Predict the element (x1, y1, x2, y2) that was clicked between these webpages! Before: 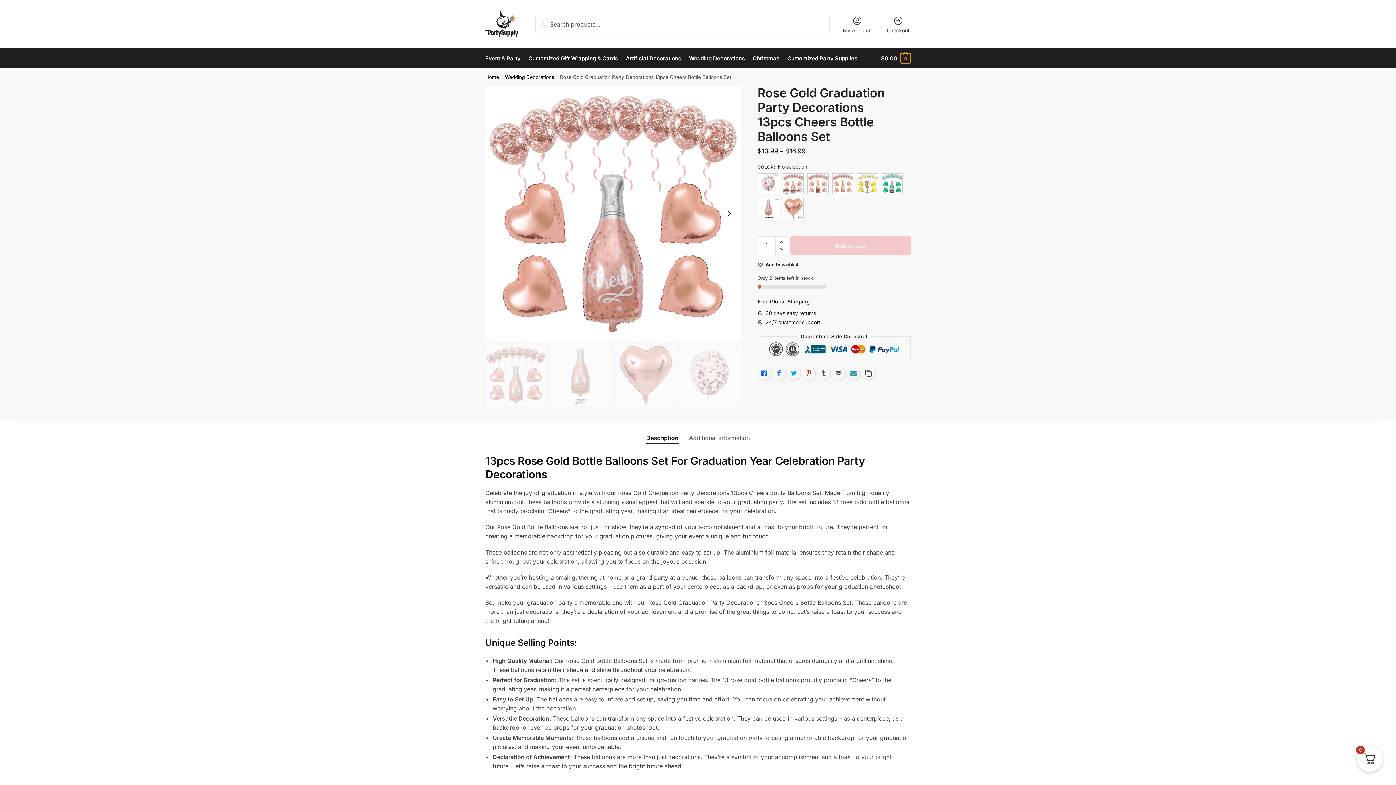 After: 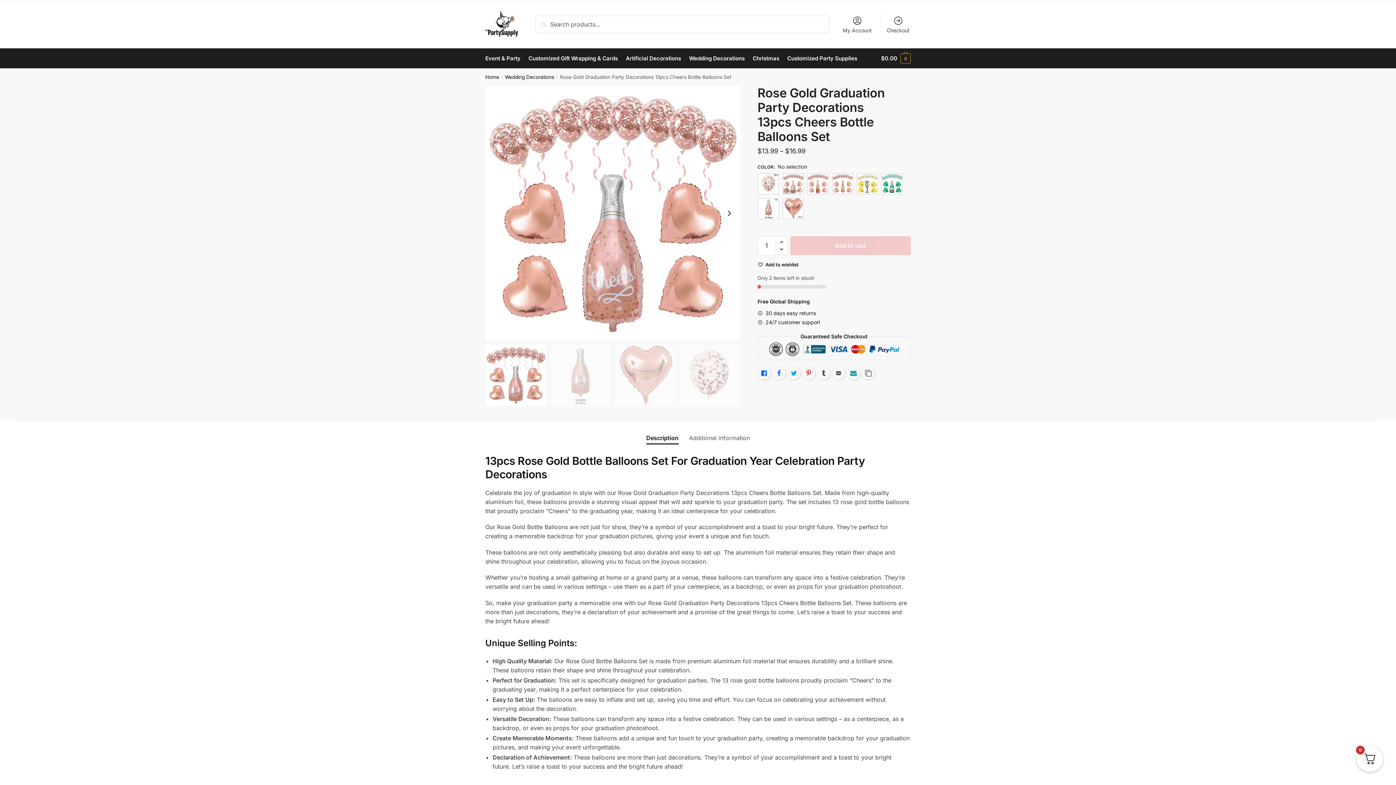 Action: bbox: (646, 421, 678, 443) label: Description